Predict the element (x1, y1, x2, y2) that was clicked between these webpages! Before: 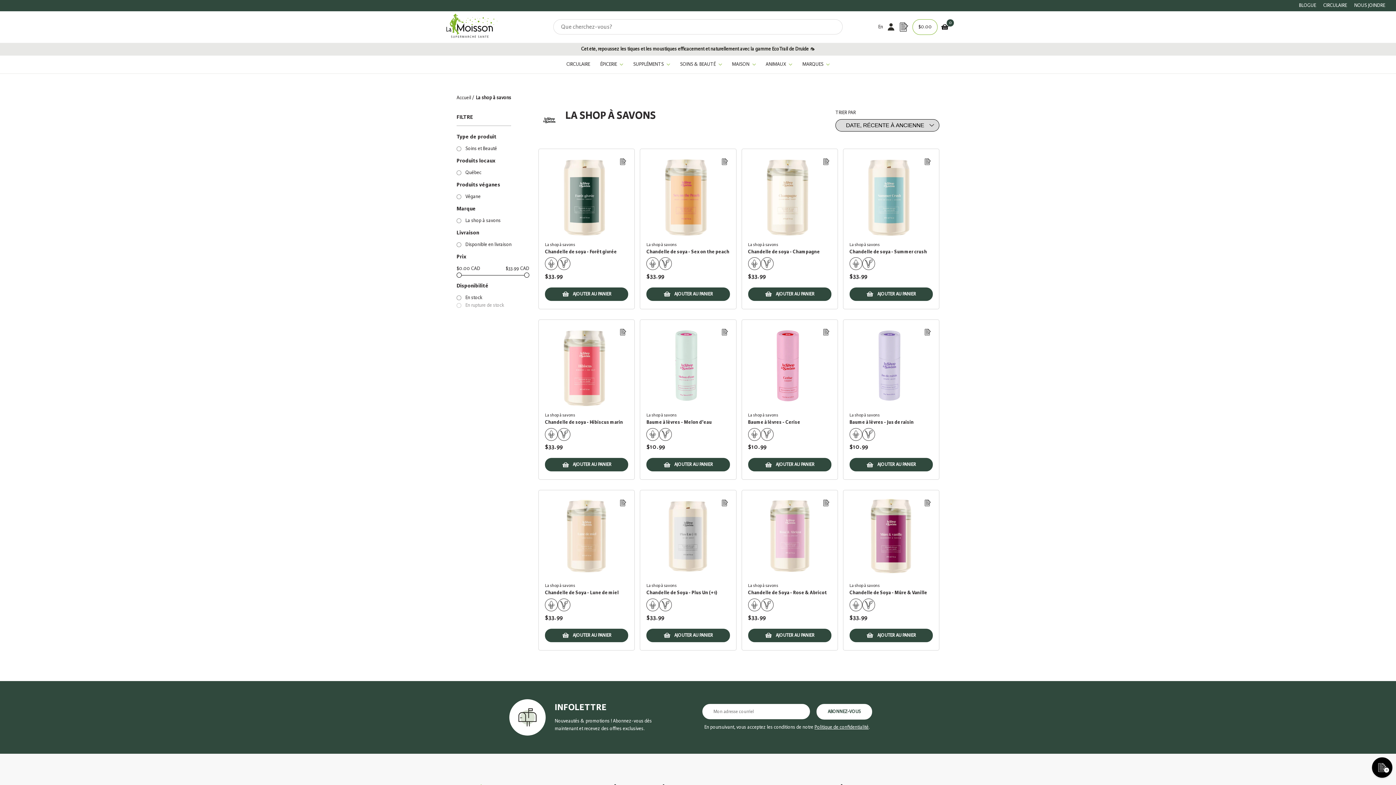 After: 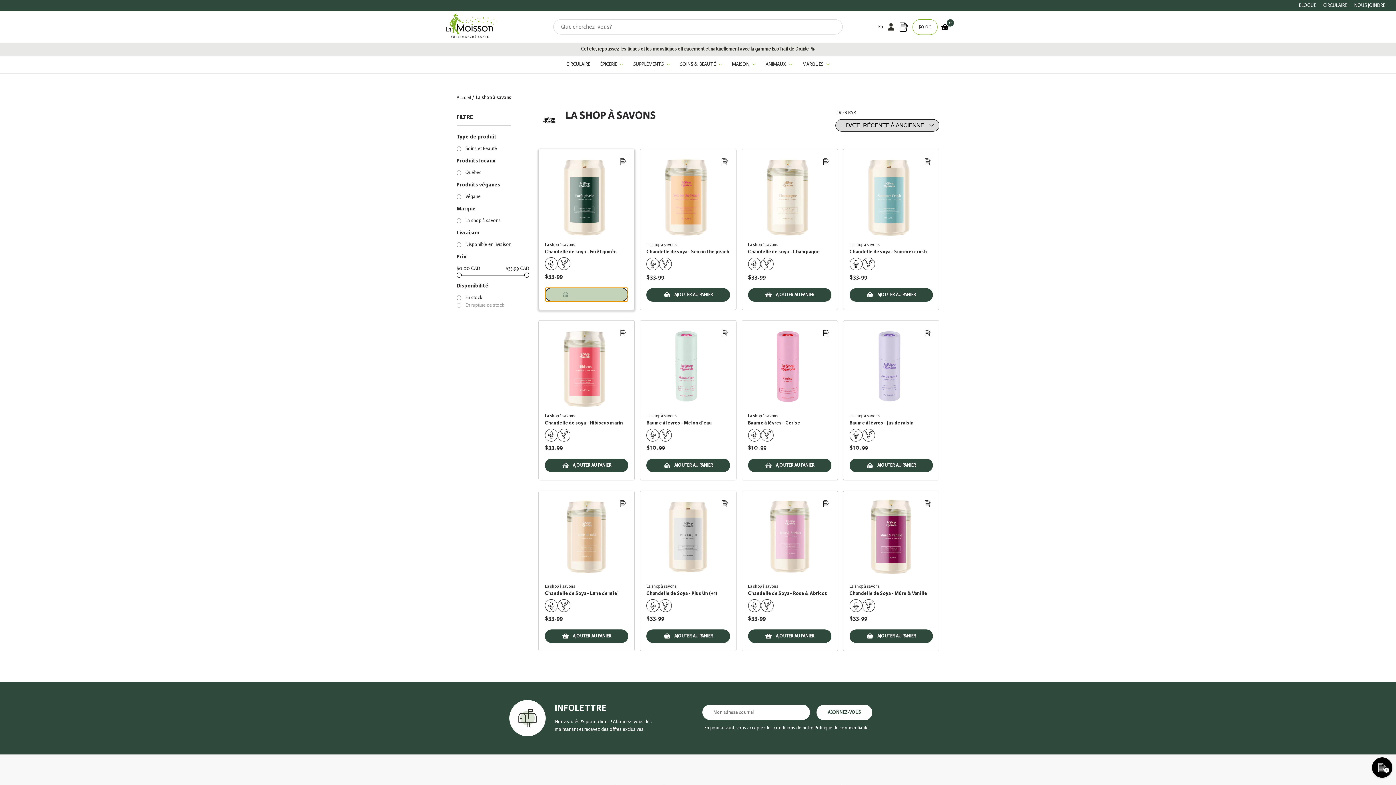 Action: bbox: (545, 287, 628, 300) label: AJOUTER AU PANIER